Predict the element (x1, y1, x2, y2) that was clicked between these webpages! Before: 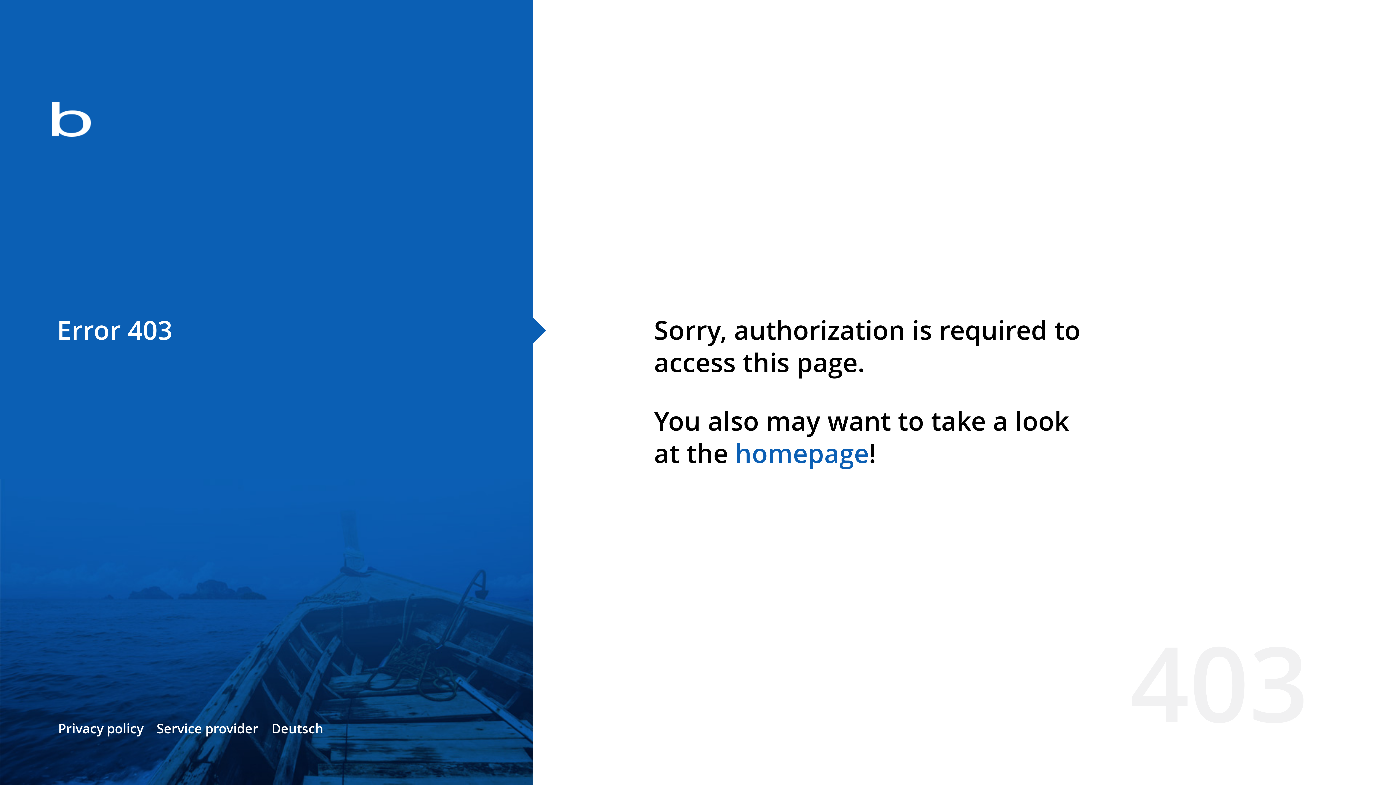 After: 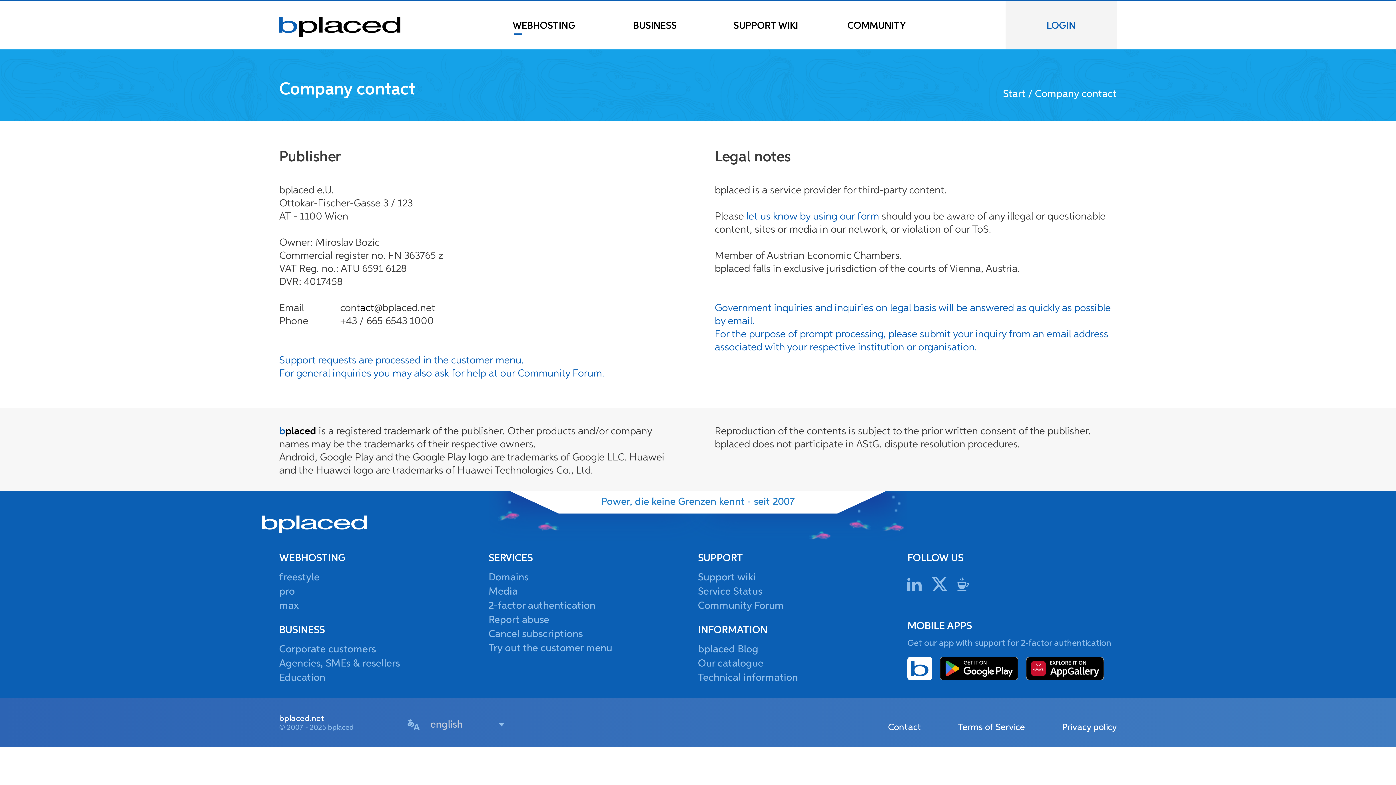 Action: bbox: (156, 720, 258, 737) label: Service provider